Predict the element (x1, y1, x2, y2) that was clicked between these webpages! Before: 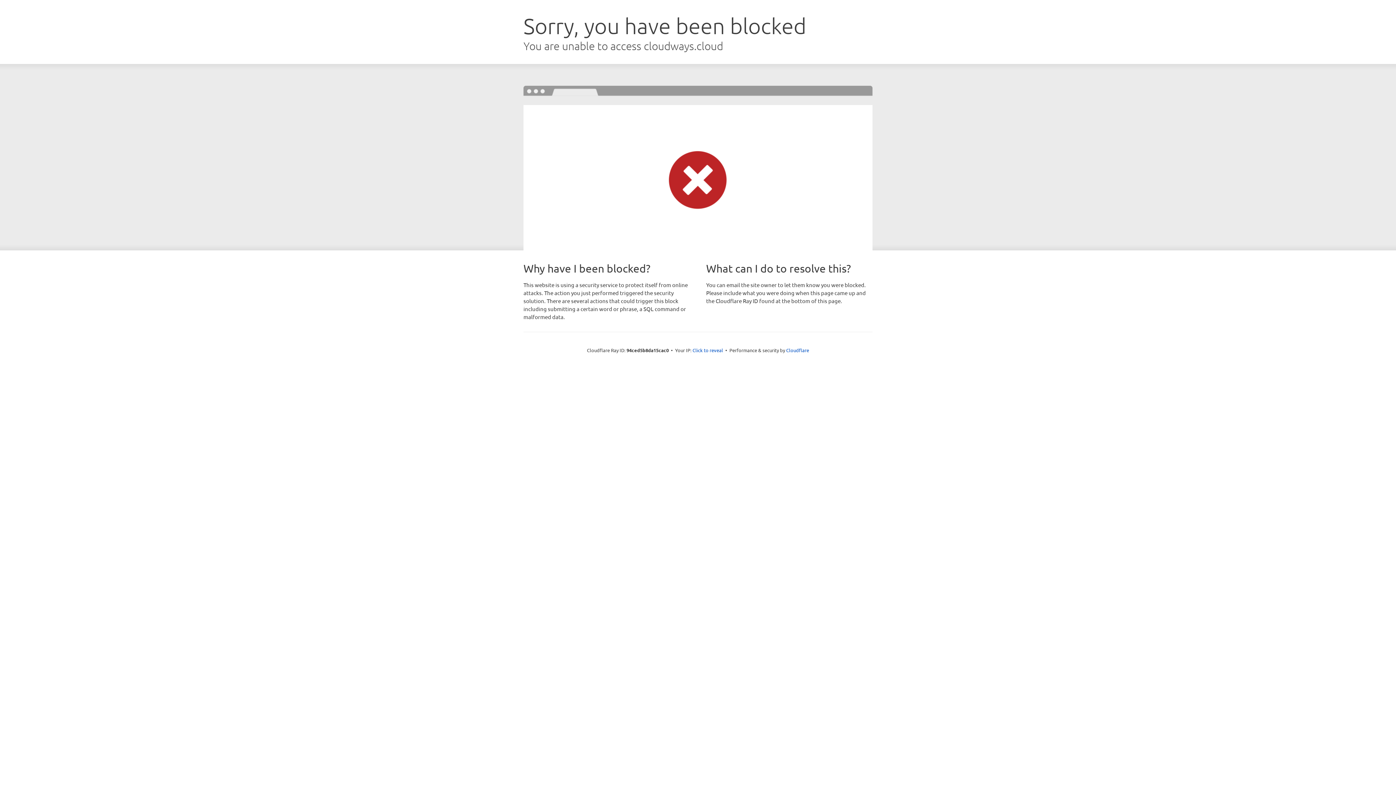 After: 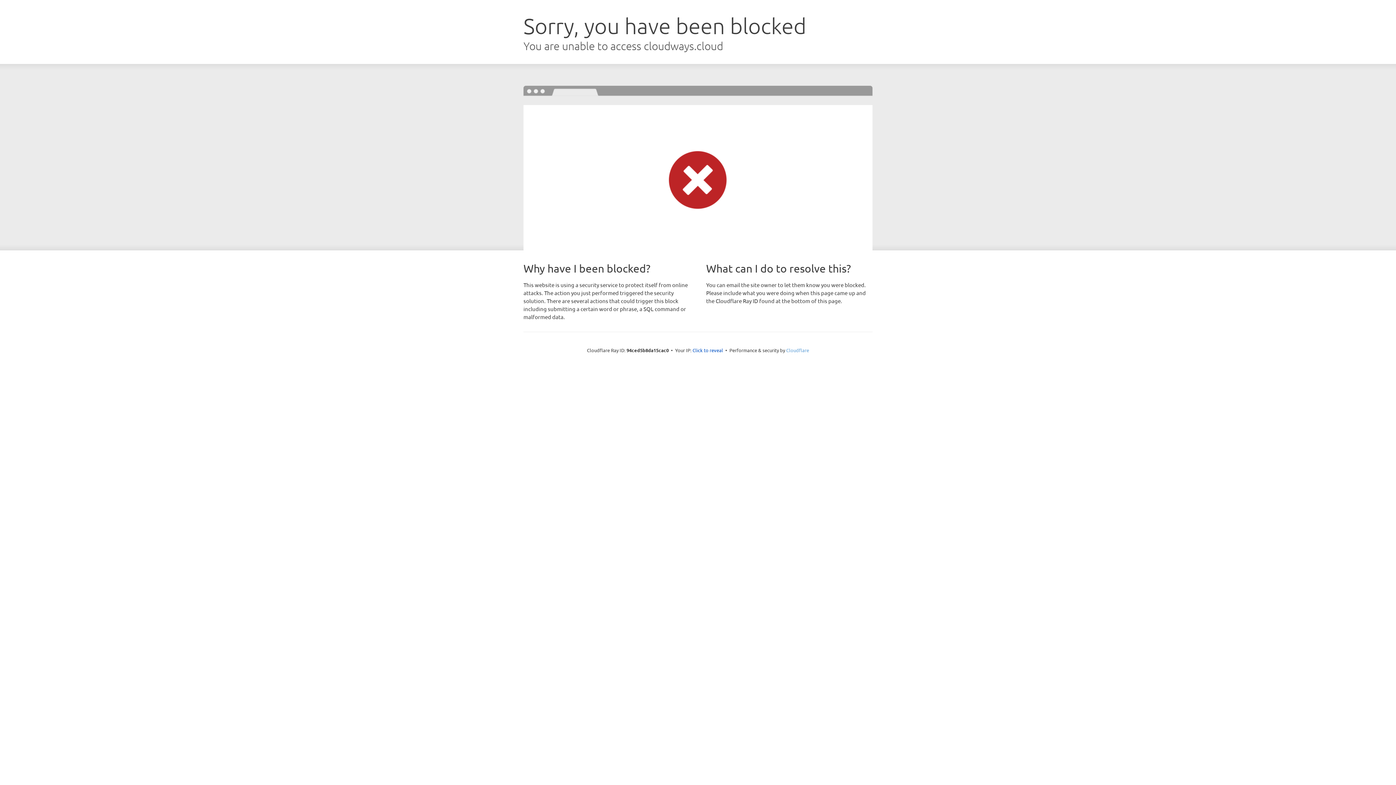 Action: label: Cloudflare bbox: (786, 347, 809, 353)